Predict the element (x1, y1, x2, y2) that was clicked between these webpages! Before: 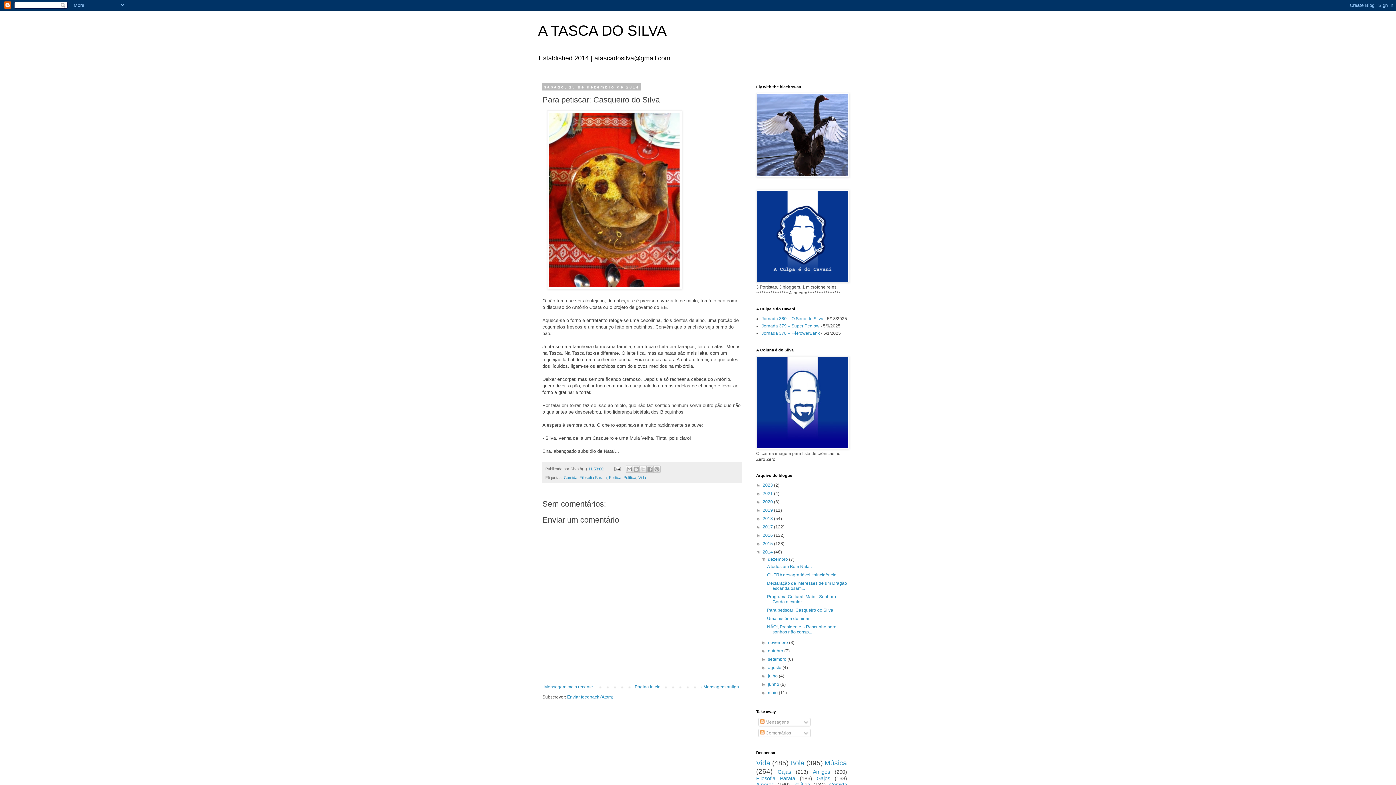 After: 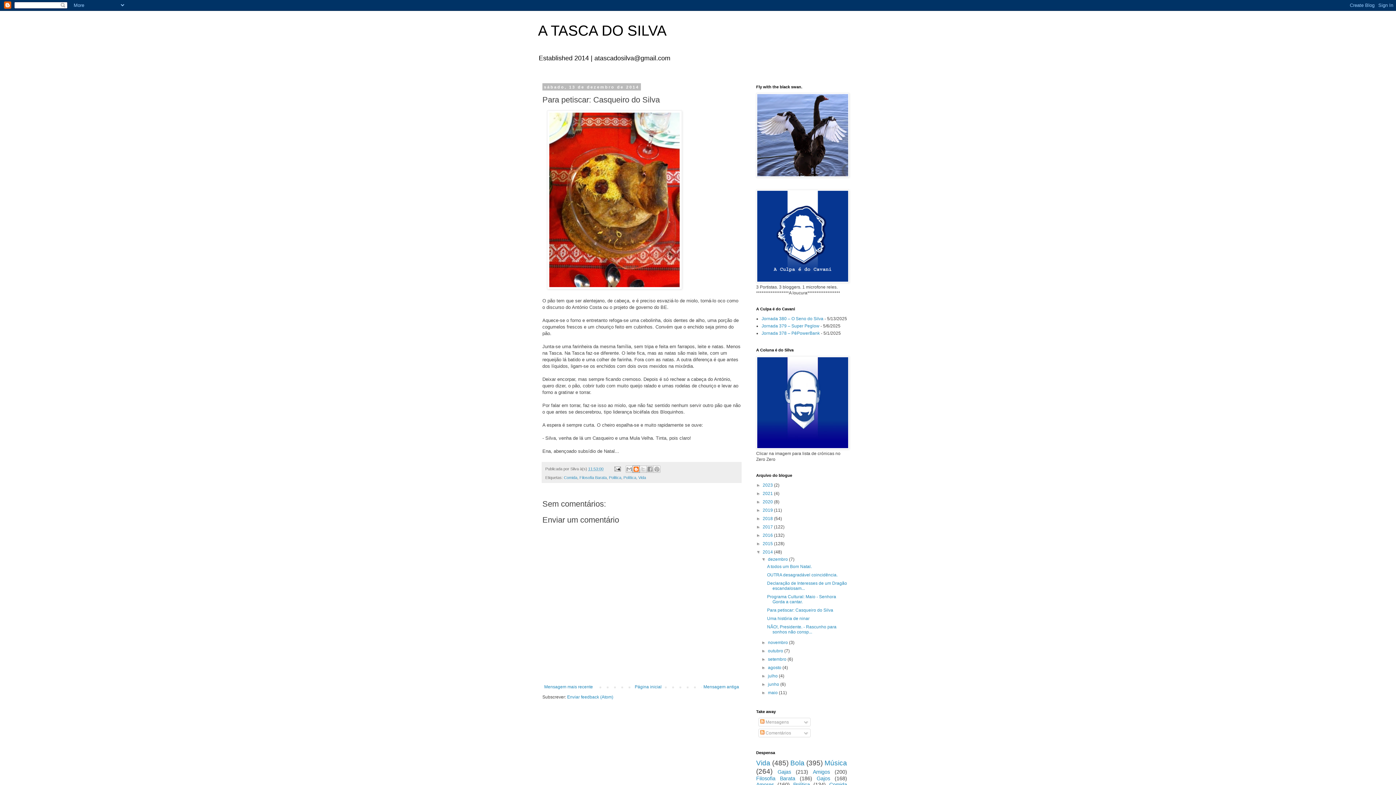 Action: label: Dê a sua opinião! bbox: (632, 465, 639, 473)